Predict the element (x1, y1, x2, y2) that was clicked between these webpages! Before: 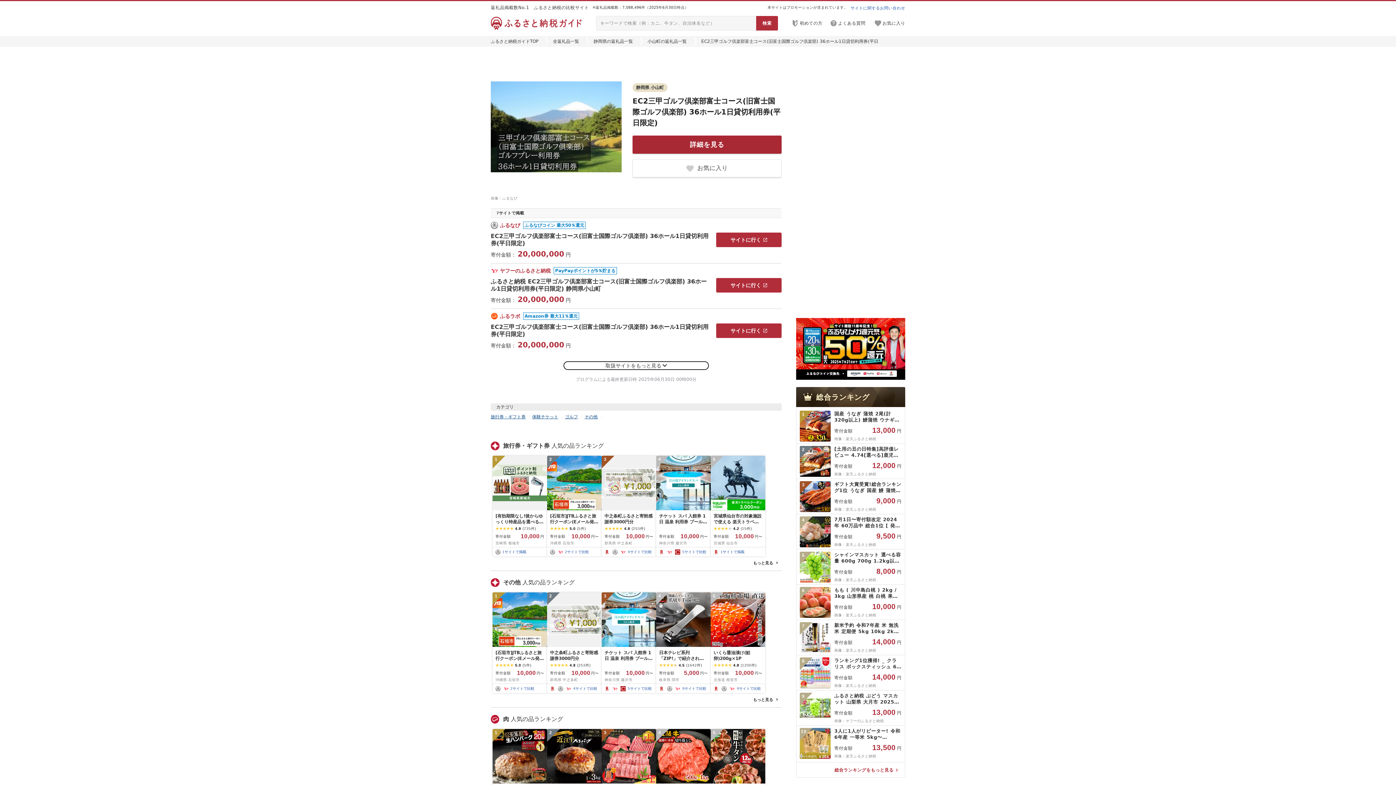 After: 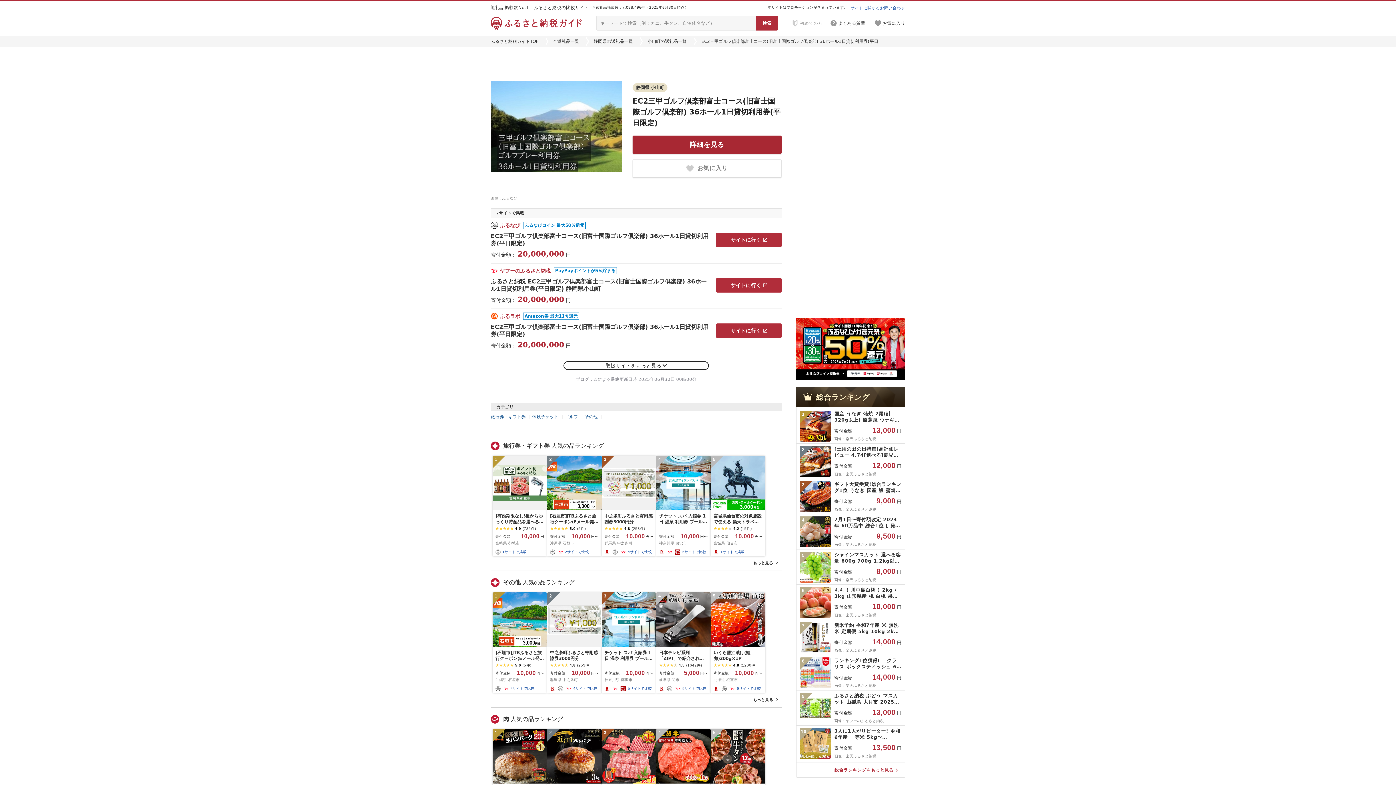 Action: bbox: (792, 20, 822, 26) label: 初めての方